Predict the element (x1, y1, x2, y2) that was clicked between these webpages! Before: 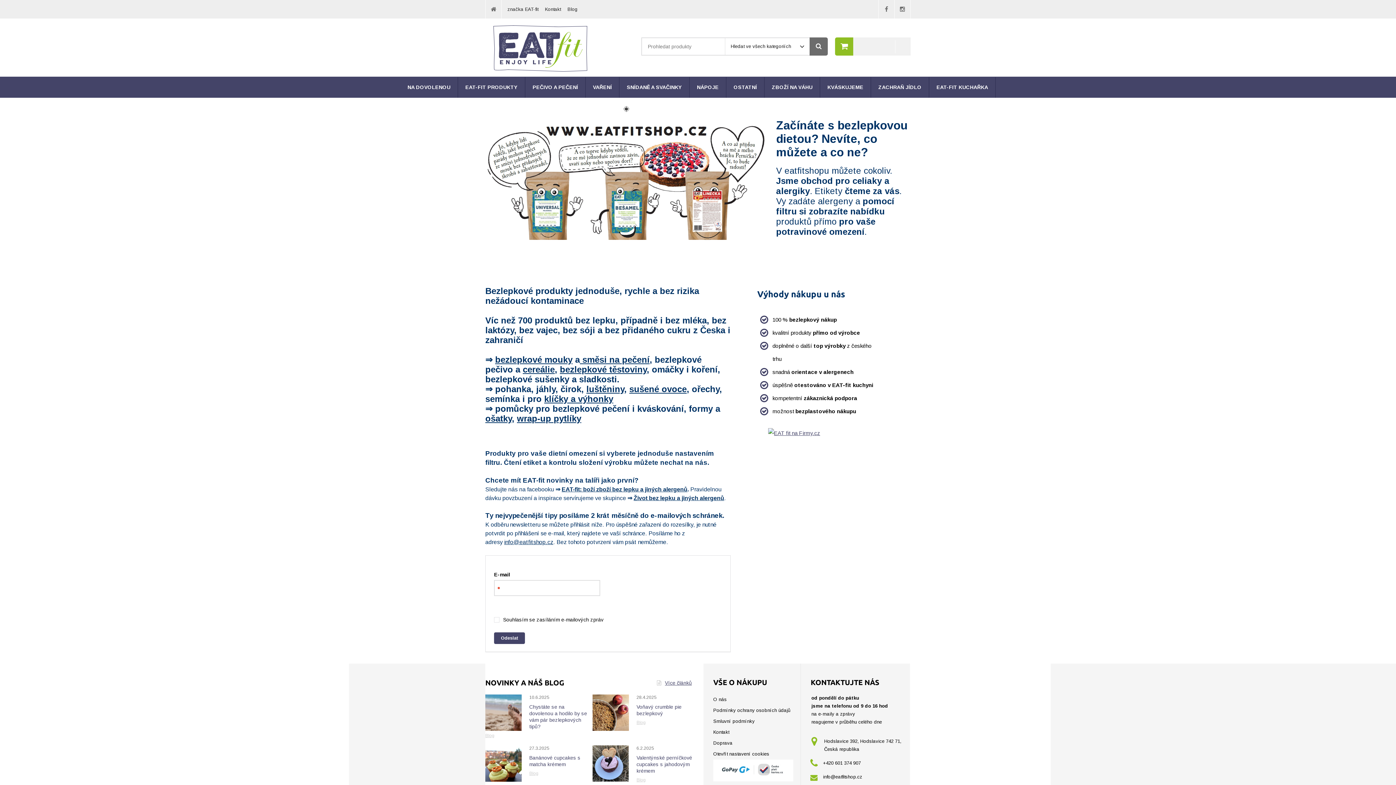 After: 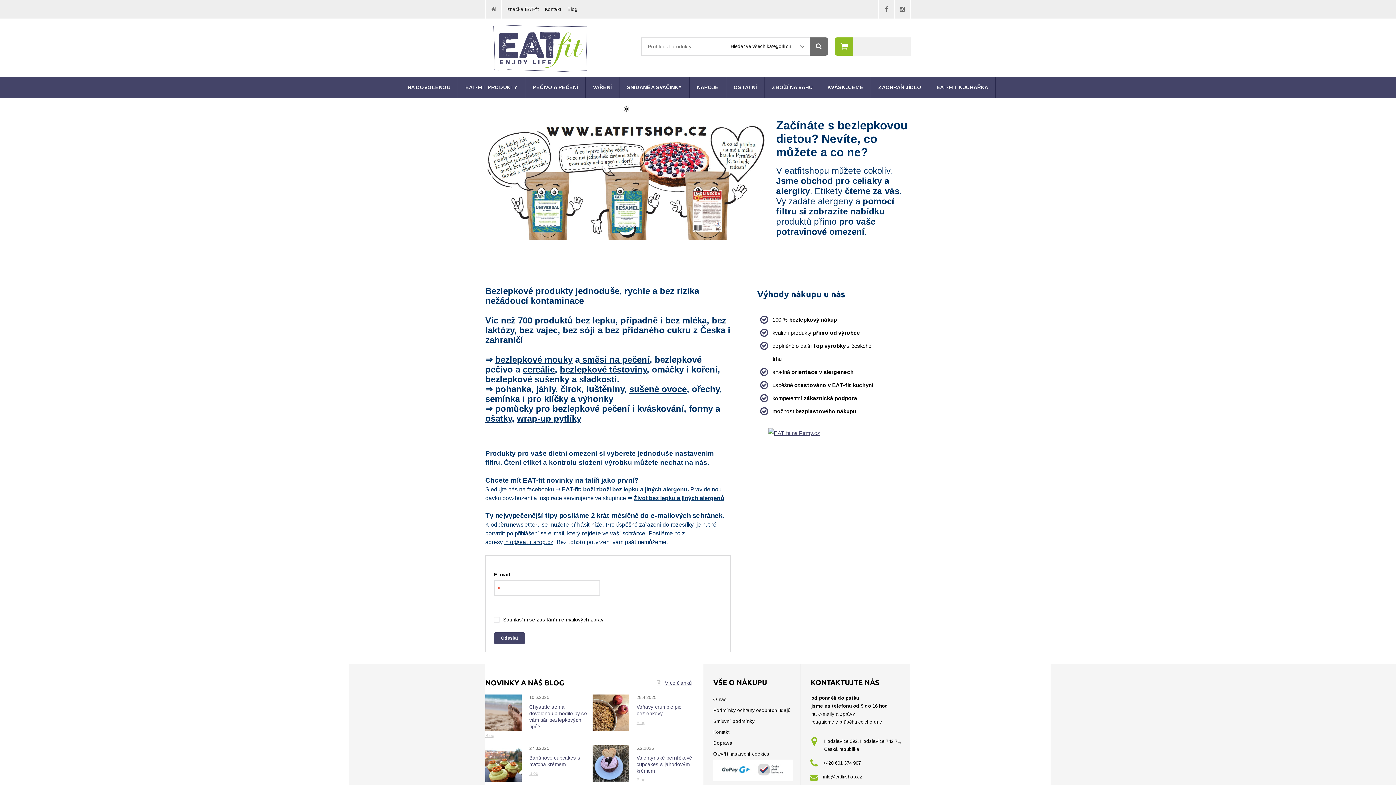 Action: label: luštěniny bbox: (586, 384, 624, 394)